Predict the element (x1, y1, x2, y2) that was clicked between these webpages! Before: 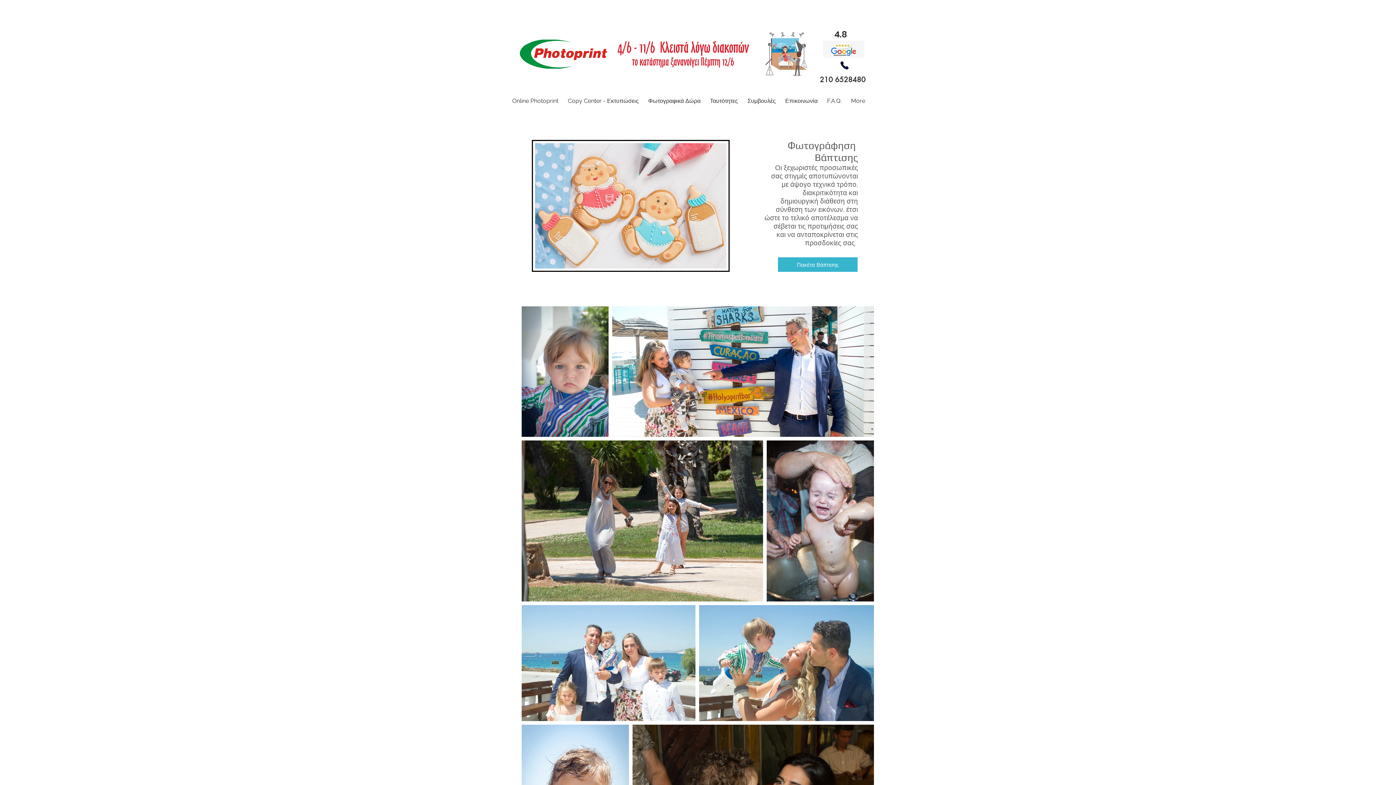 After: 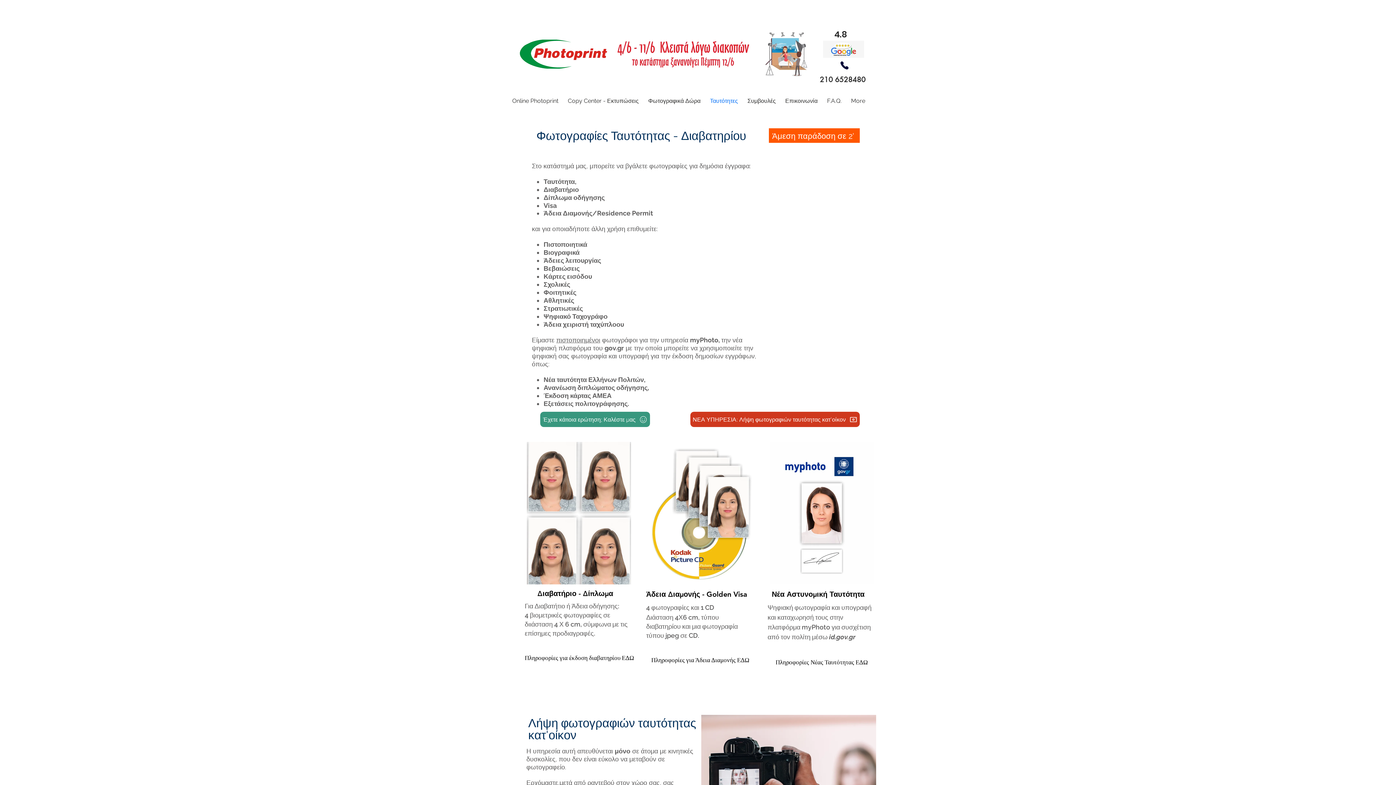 Action: label: Ταυτότητες bbox: (705, 92, 742, 109)